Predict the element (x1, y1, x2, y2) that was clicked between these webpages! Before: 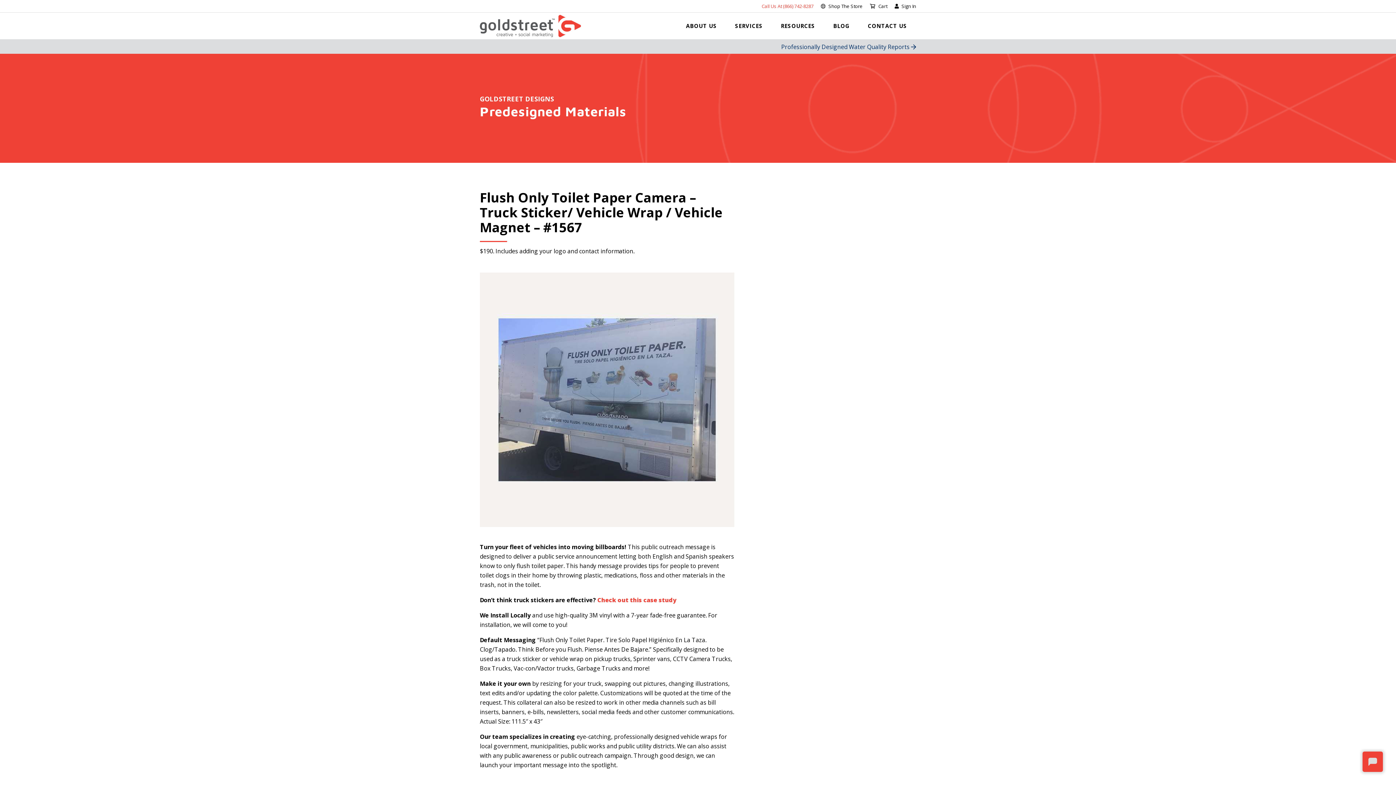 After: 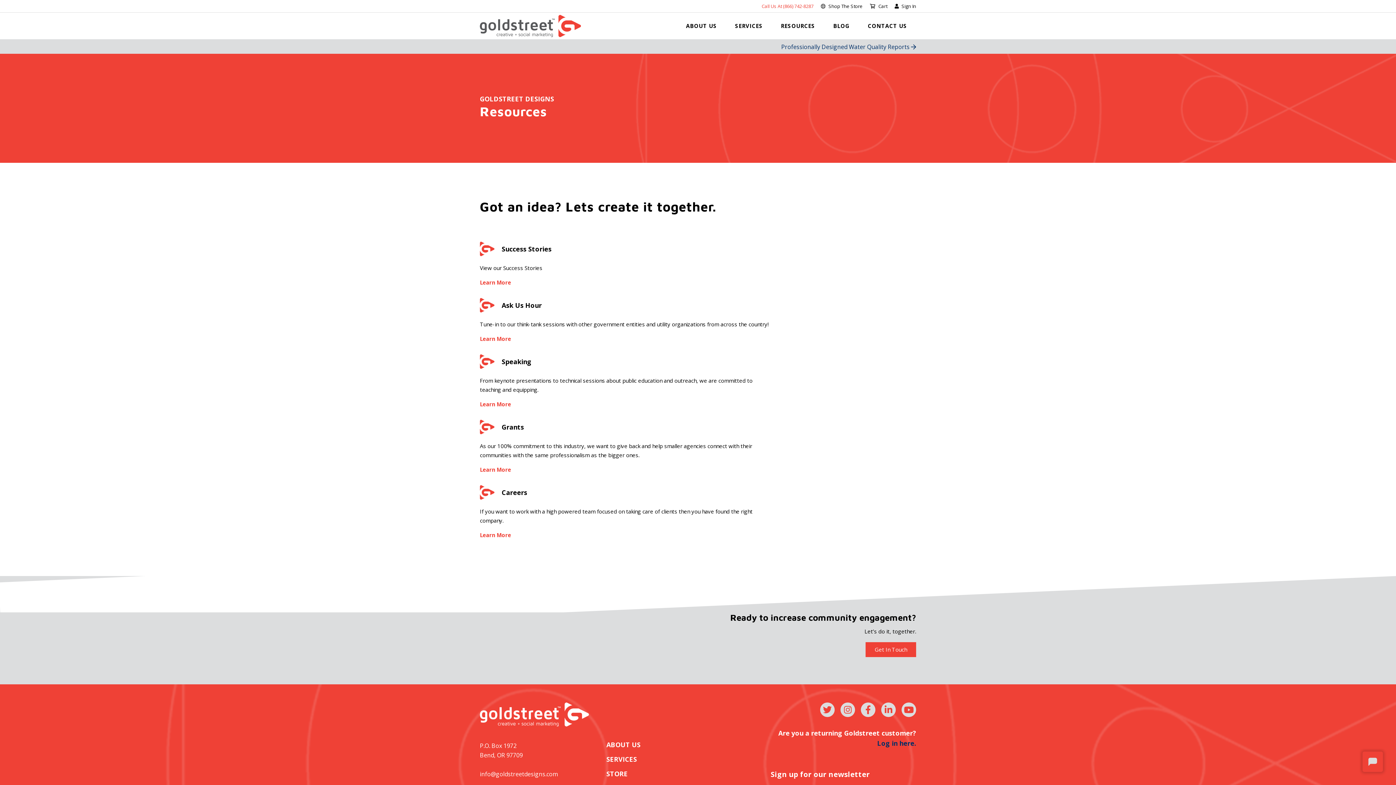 Action: label: RESOURCES bbox: (772, 12, 824, 39)